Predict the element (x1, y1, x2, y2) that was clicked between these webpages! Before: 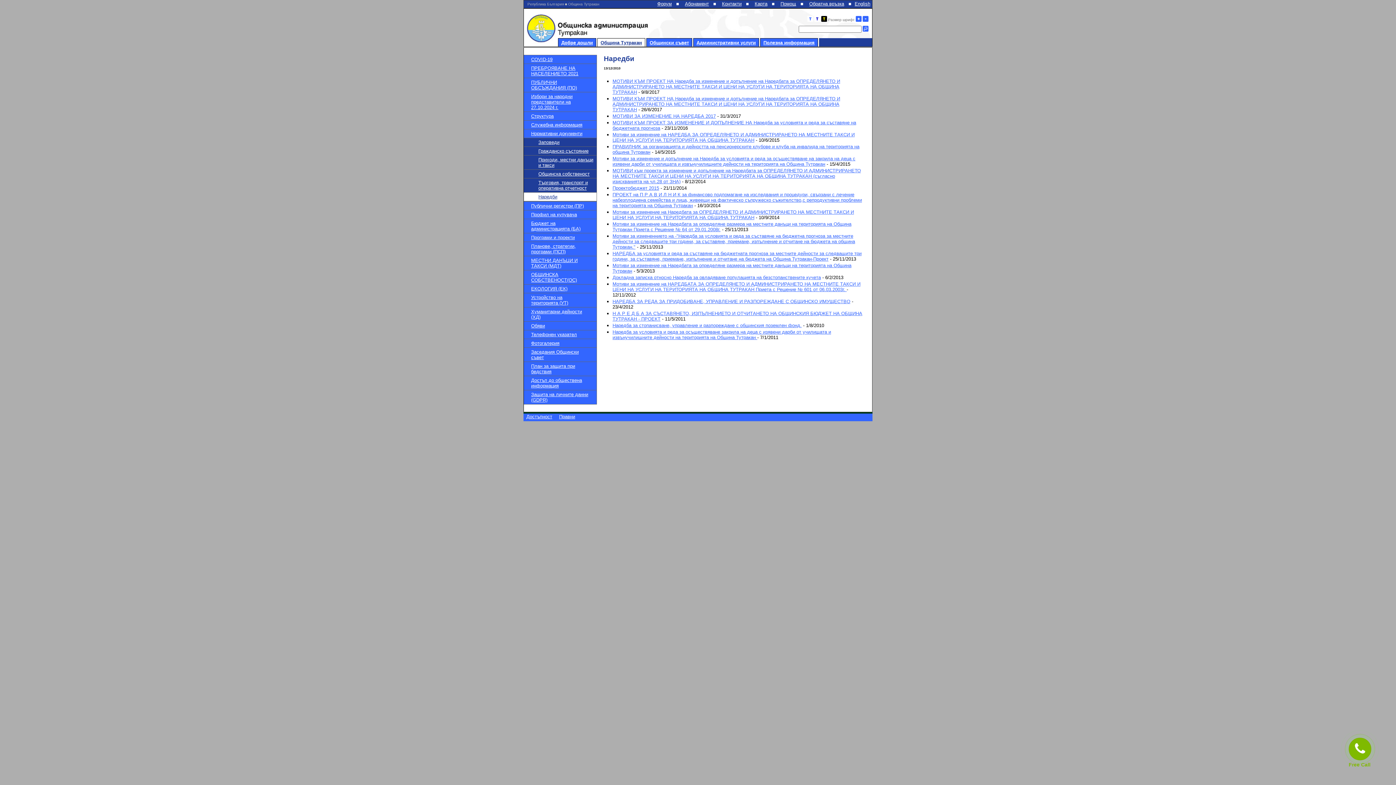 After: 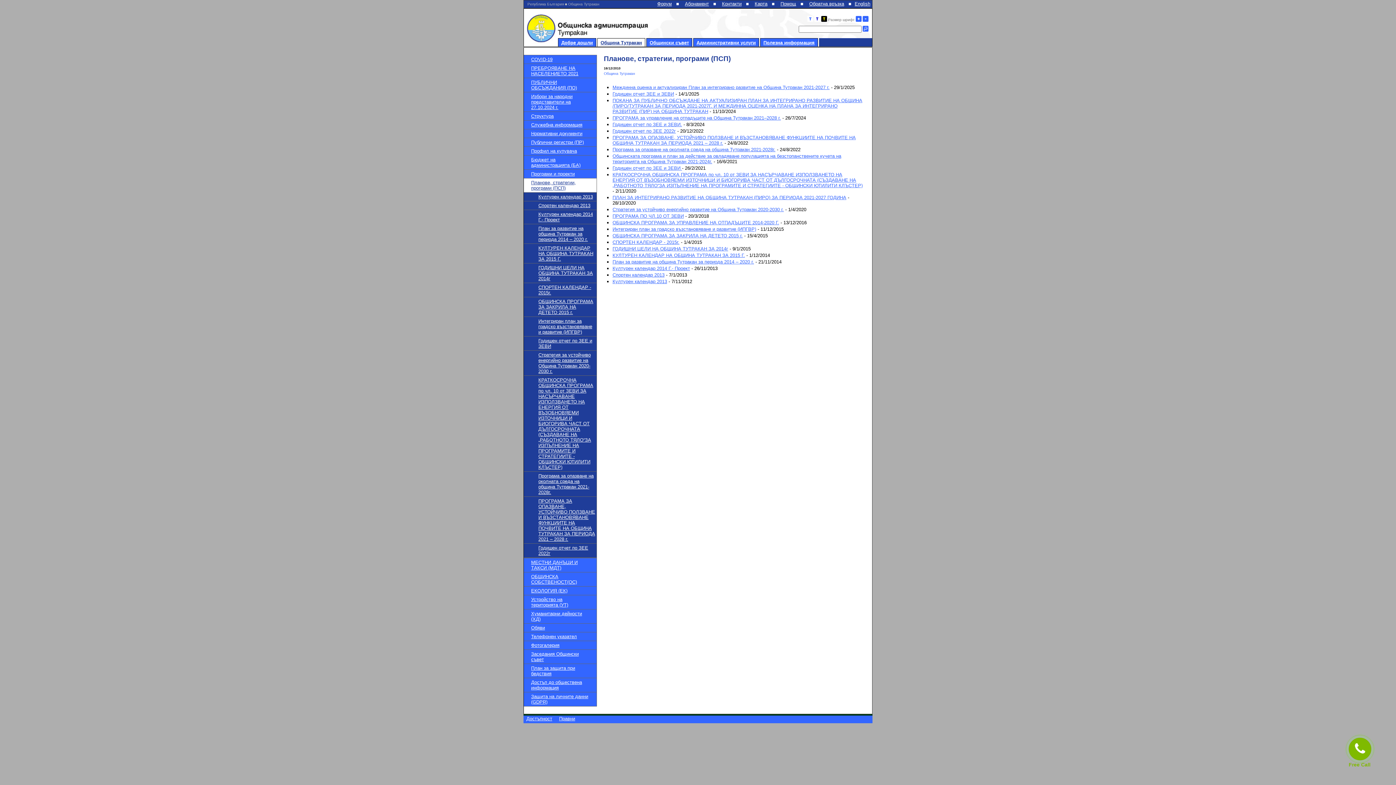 Action: label: Планове, стратегии, програми (ПСП) bbox: (531, 243, 576, 254)